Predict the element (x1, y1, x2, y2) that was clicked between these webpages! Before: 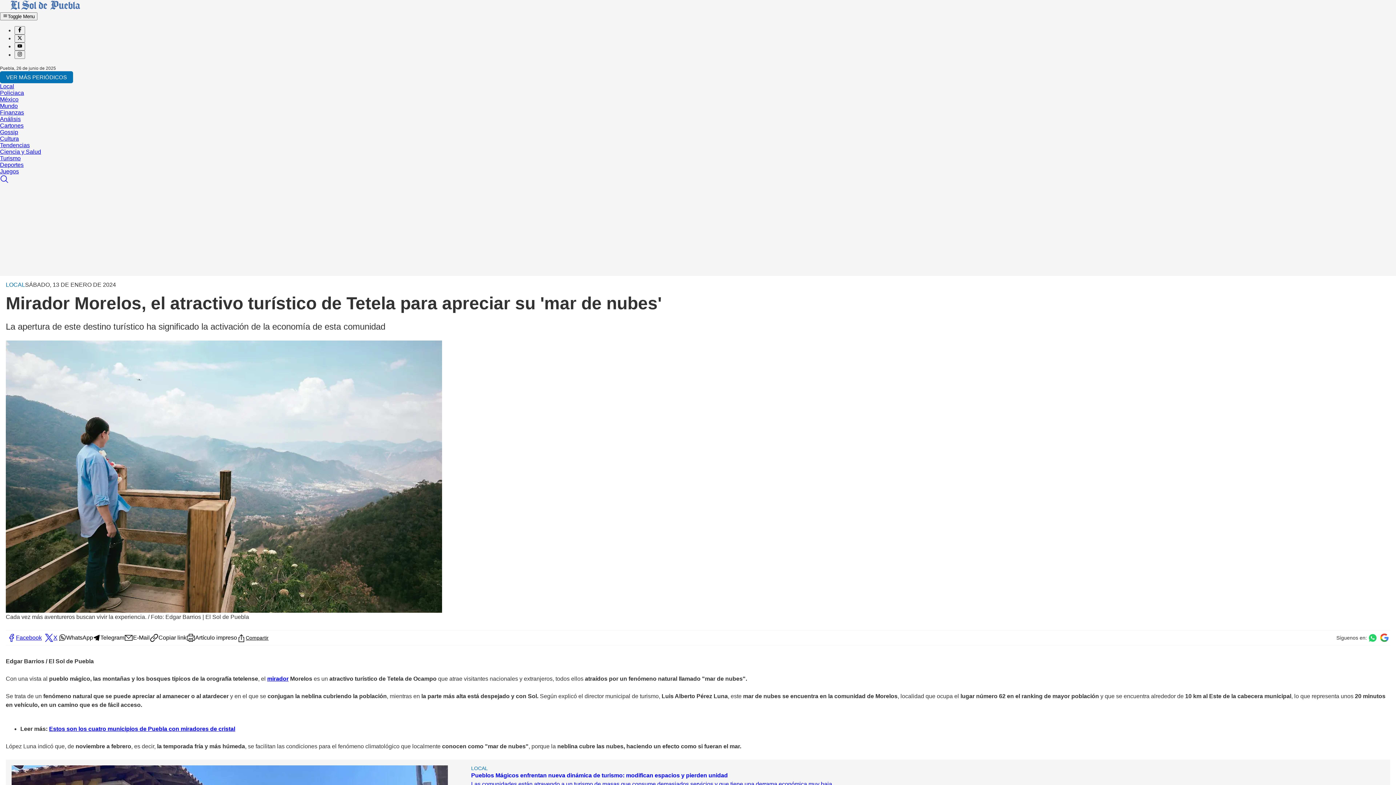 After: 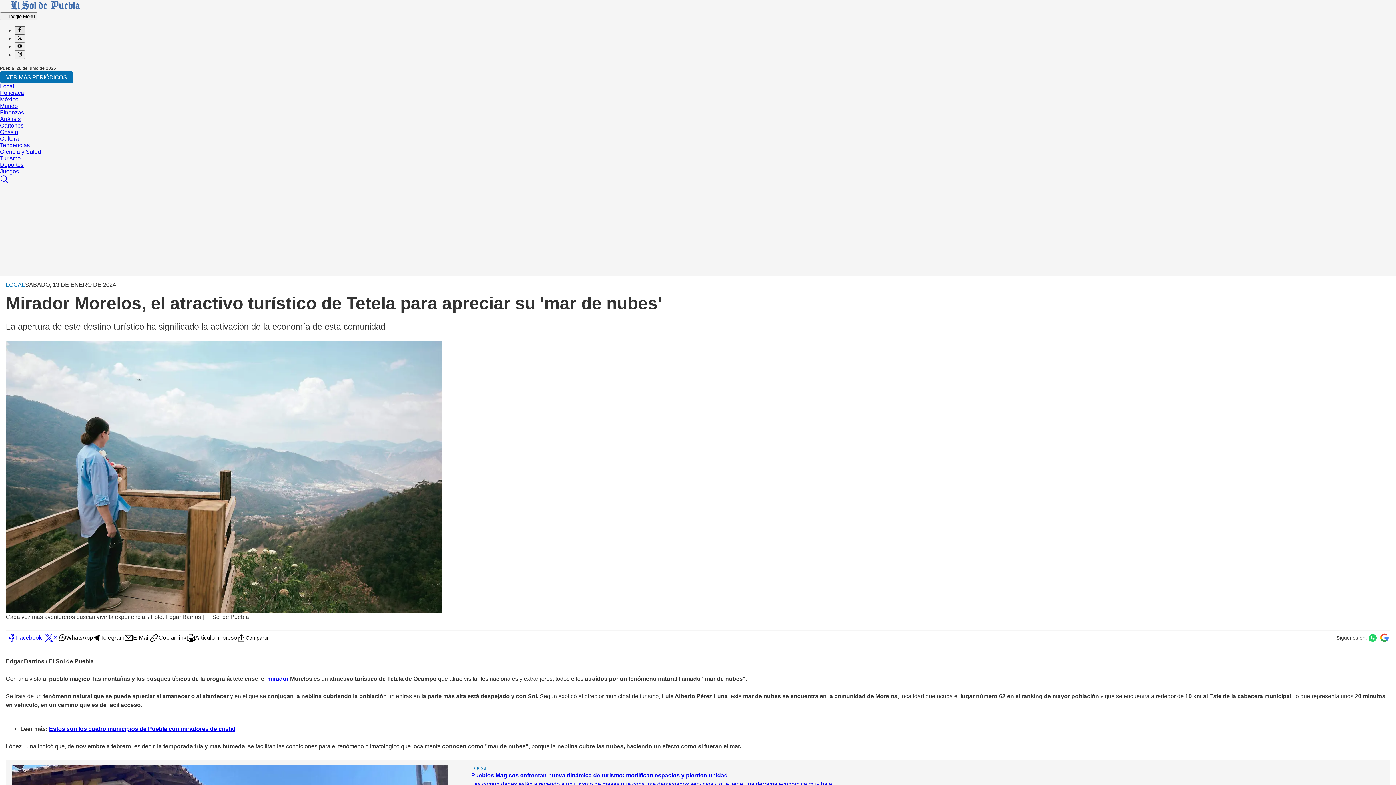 Action: bbox: (14, 26, 25, 34)